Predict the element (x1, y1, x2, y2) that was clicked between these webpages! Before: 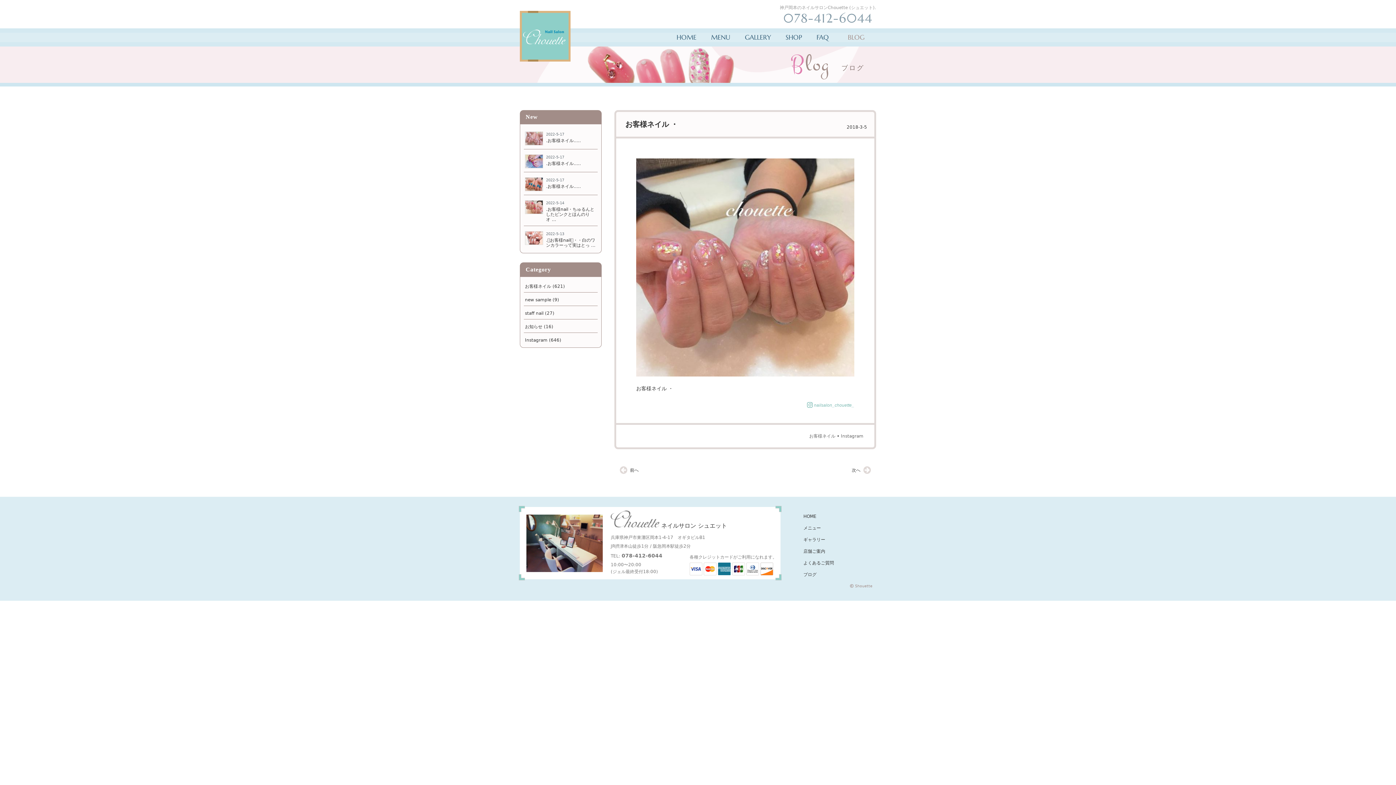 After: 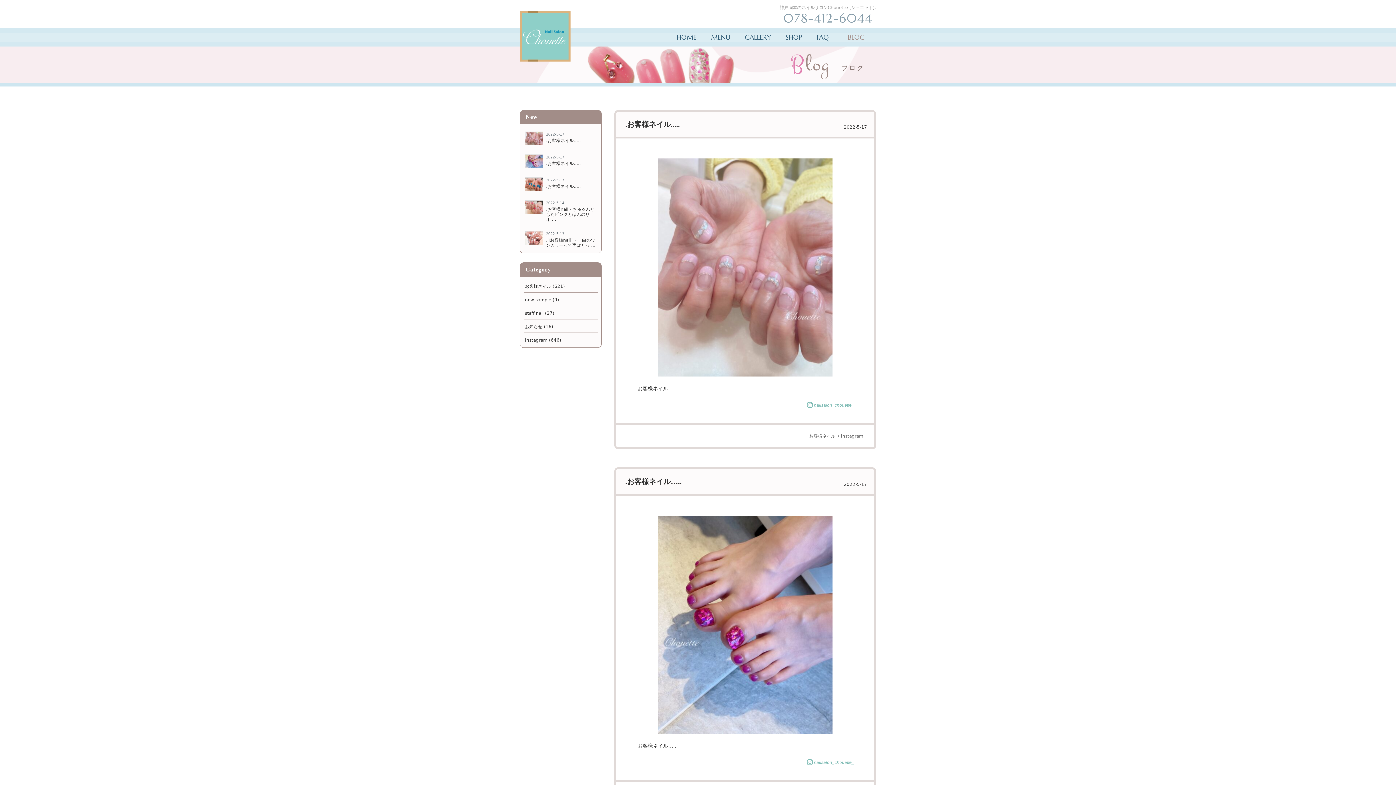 Action: bbox: (803, 572, 816, 577) label: ブログ